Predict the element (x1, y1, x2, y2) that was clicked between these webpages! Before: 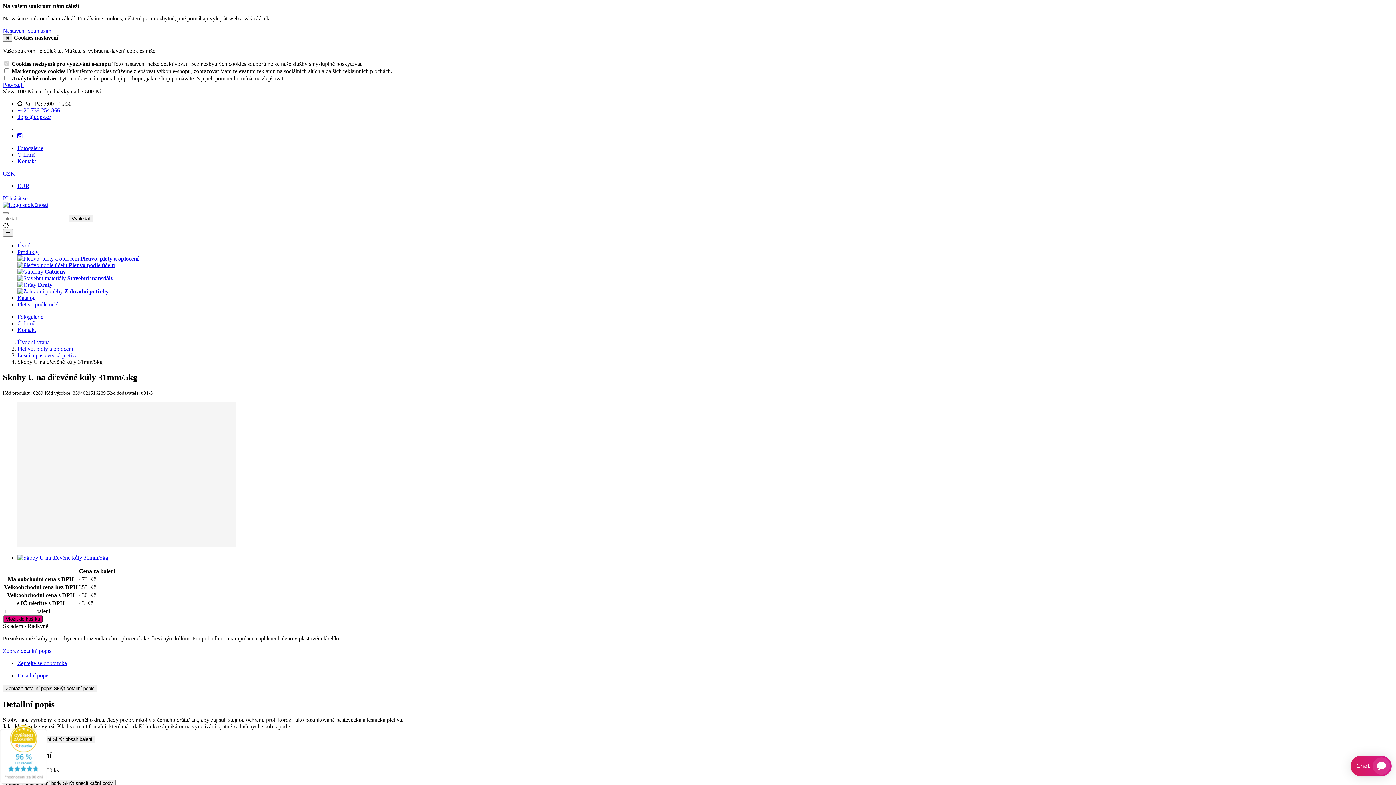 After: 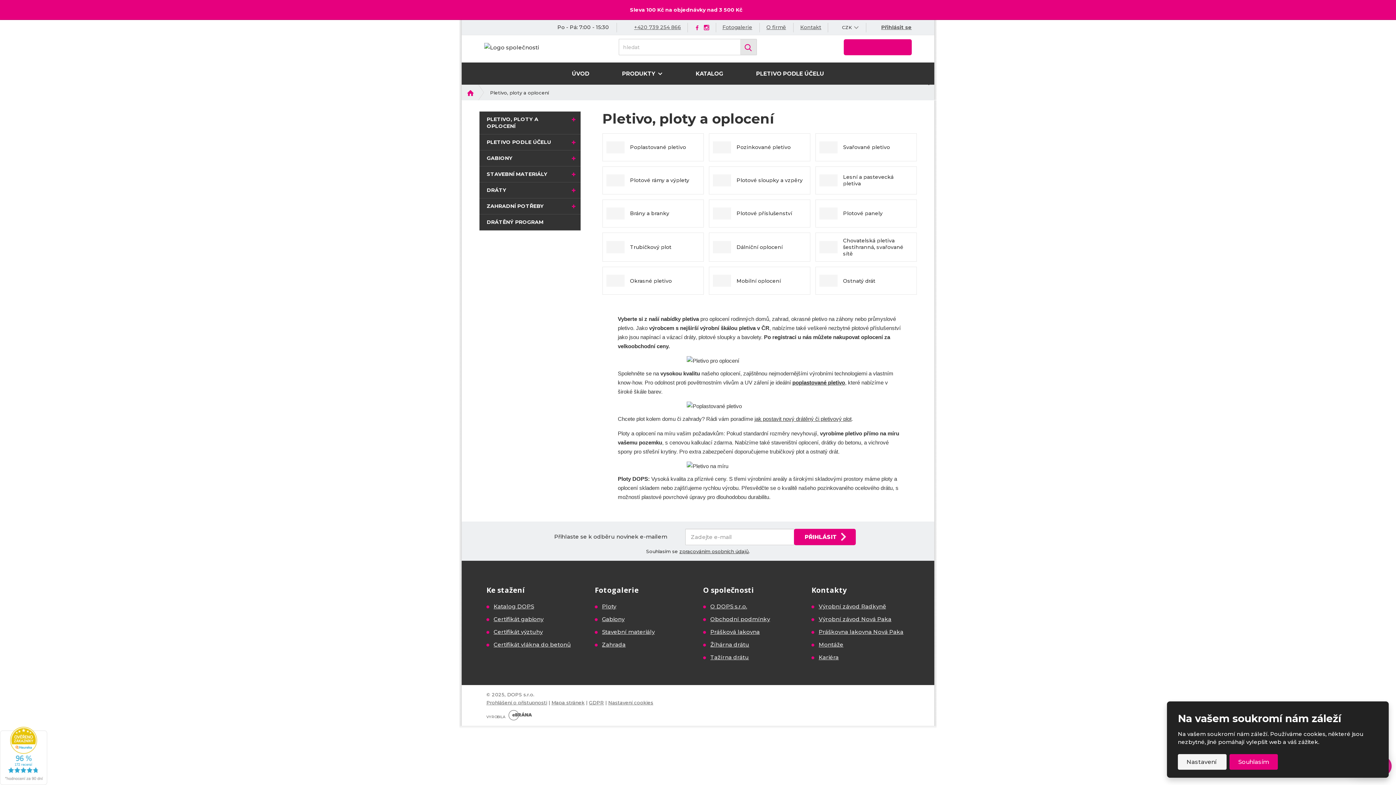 Action: bbox: (17, 345, 73, 352) label: Pletivo, ploty a oplocení